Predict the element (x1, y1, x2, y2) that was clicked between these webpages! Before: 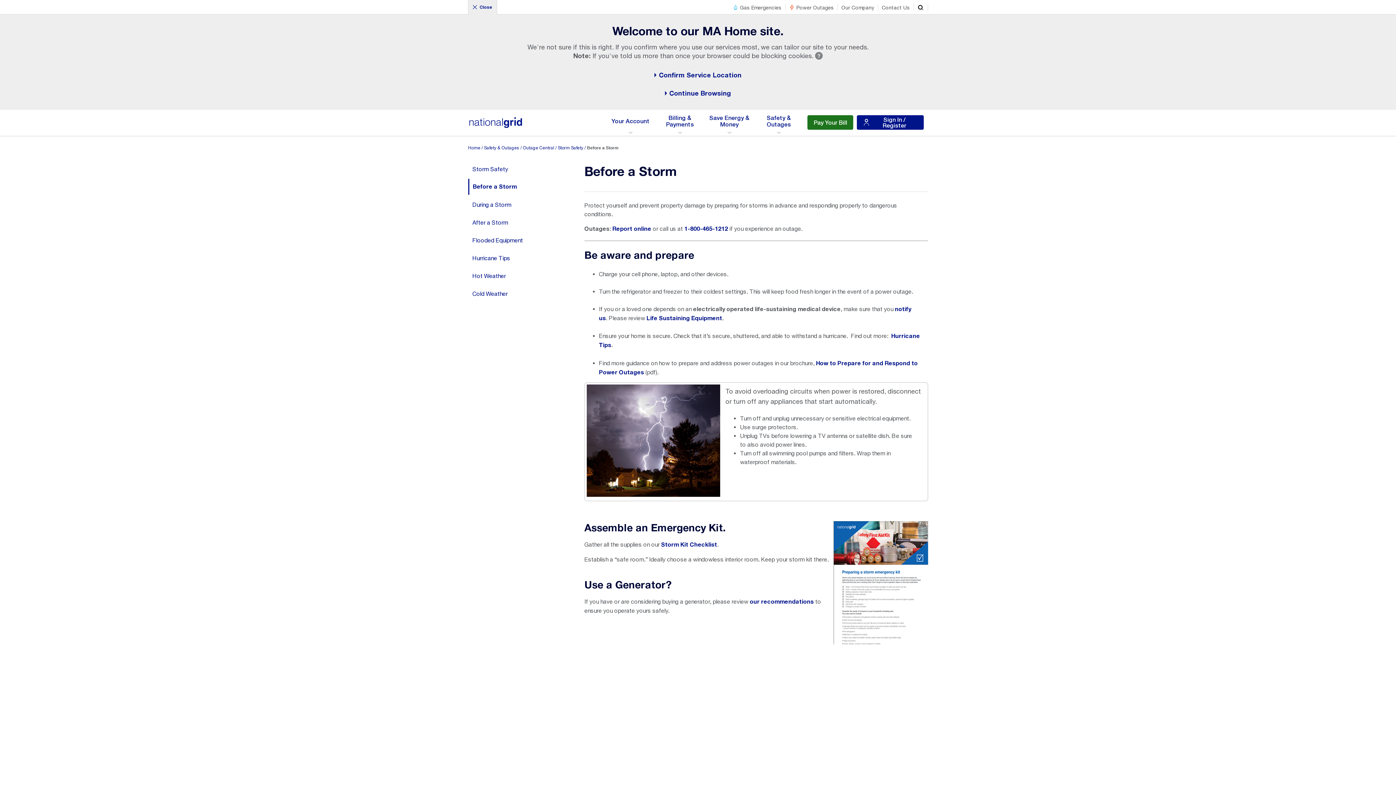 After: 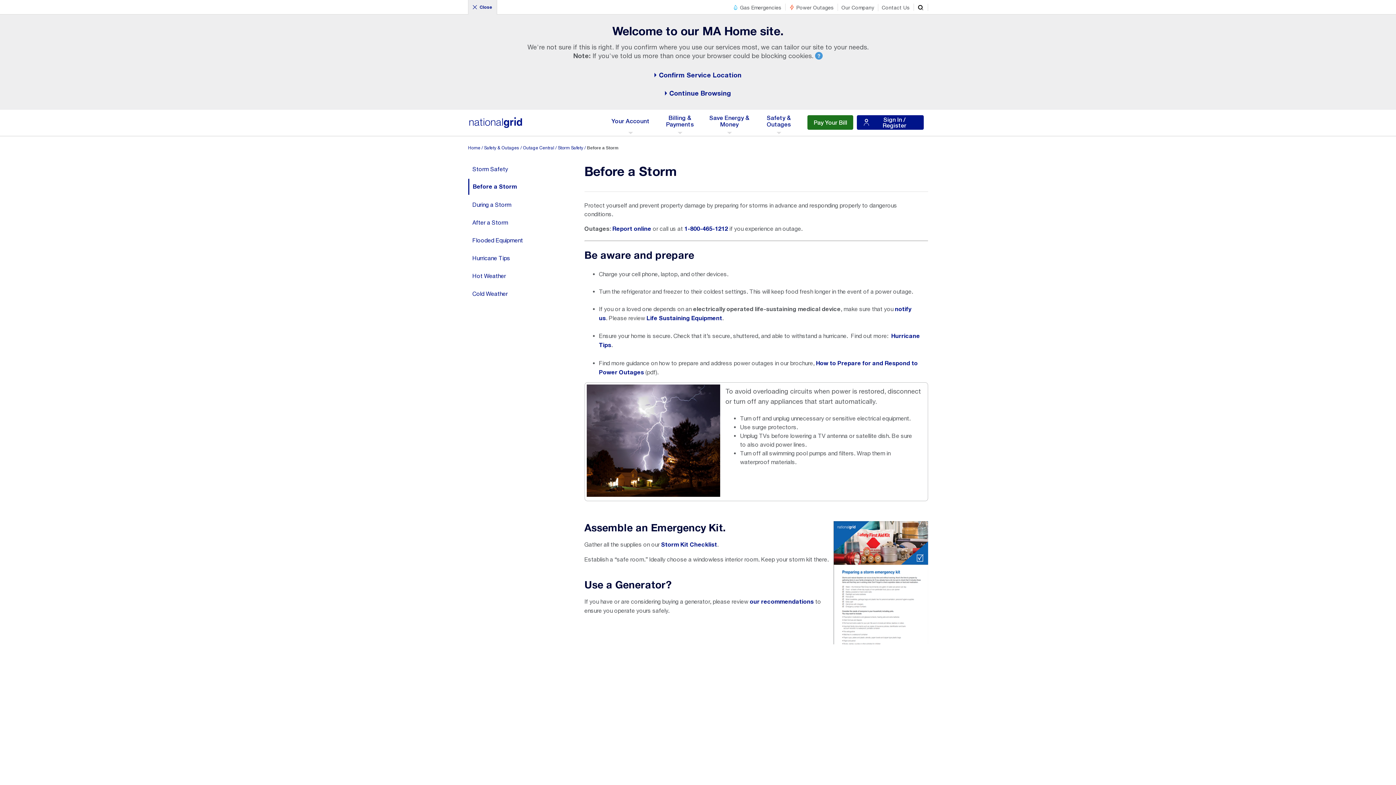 Action: bbox: (815, 52, 822, 60) label: Click to learn more about cookies